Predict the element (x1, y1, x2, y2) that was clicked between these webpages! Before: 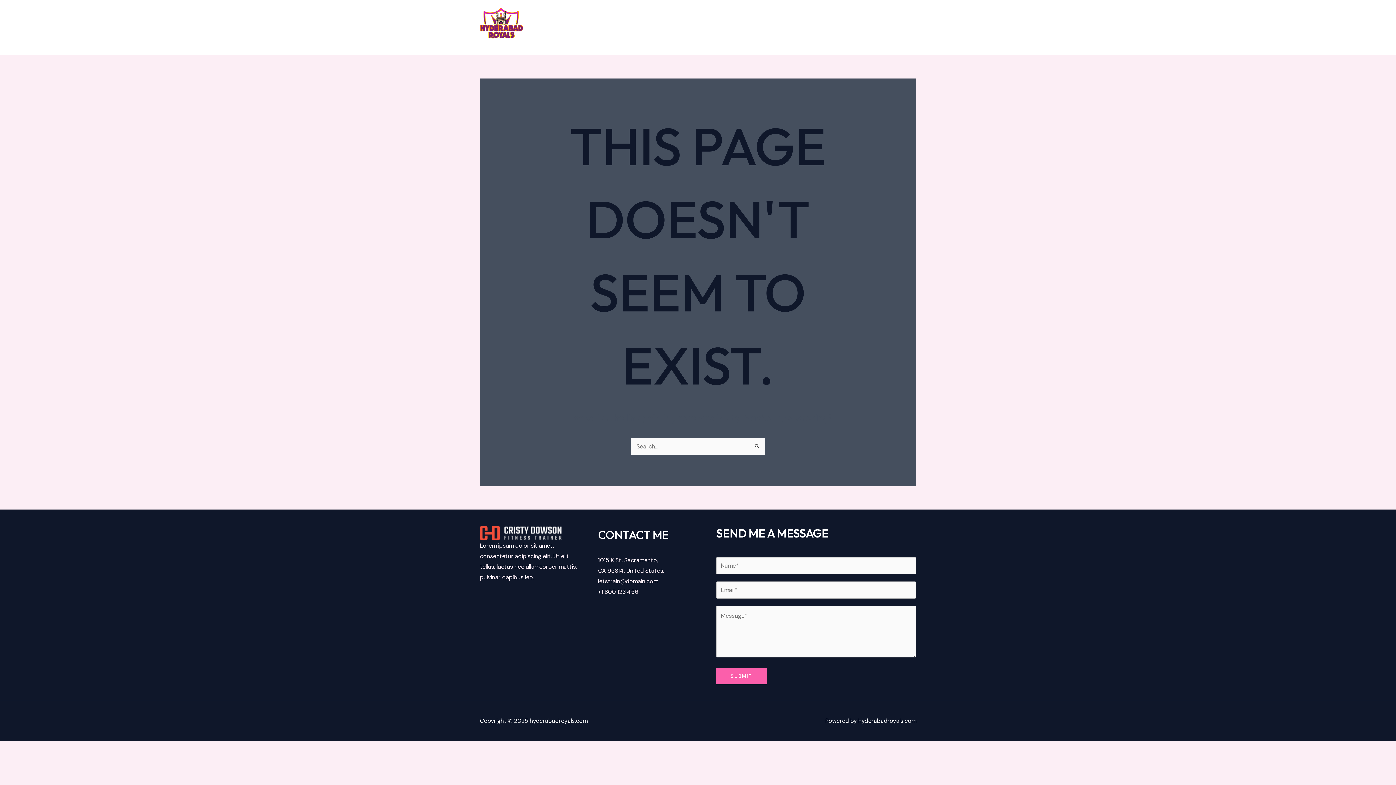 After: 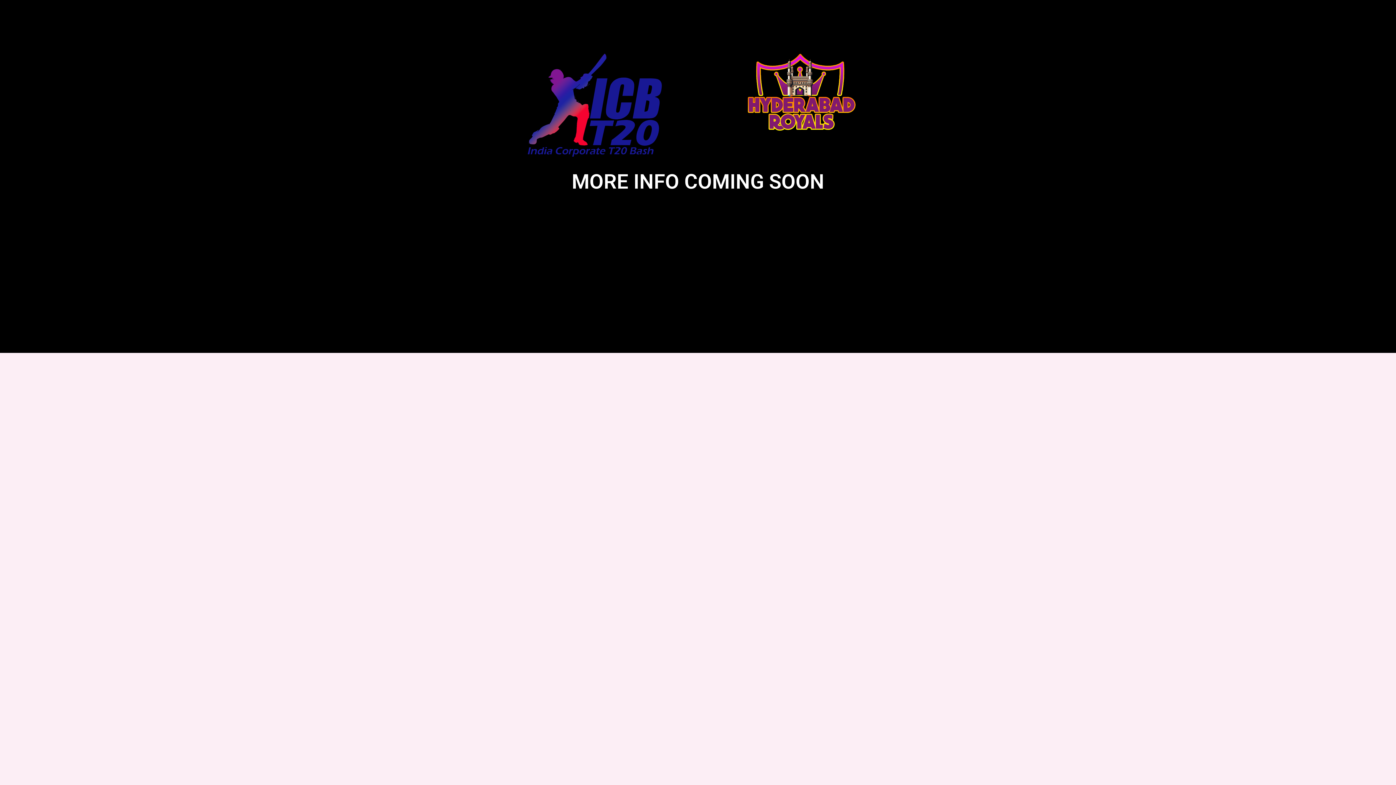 Action: bbox: (480, 23, 523, 30)